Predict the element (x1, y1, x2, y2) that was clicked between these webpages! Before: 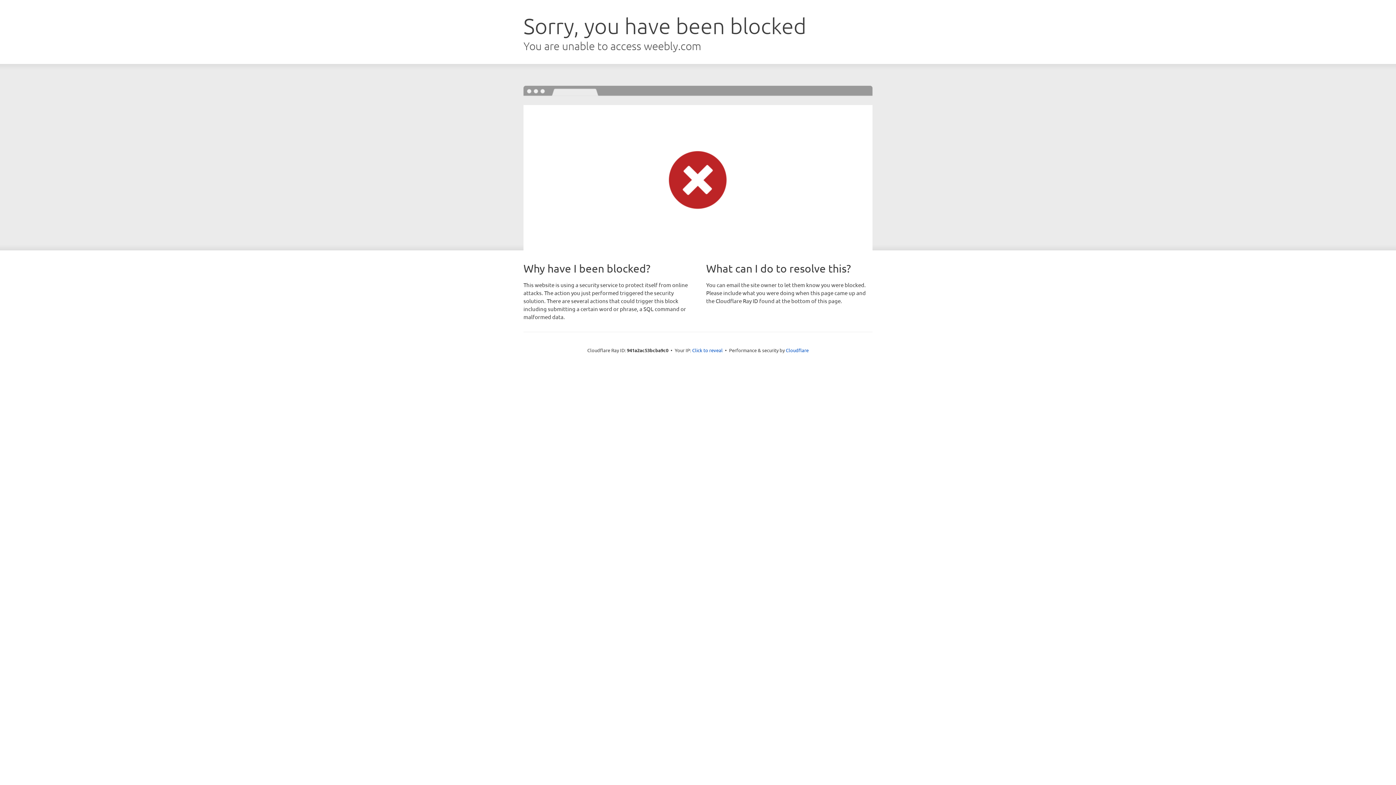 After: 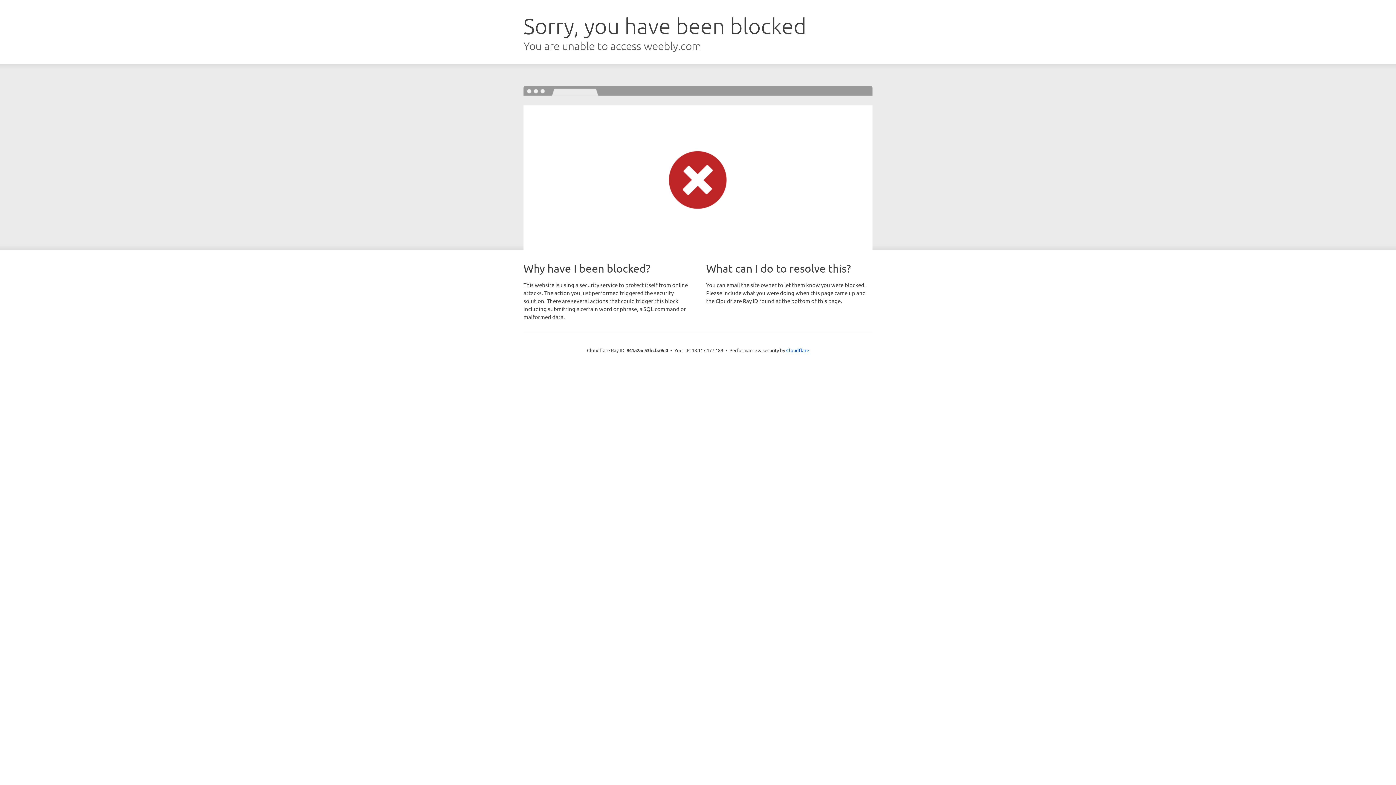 Action: bbox: (692, 346, 722, 353) label: Click to reveal